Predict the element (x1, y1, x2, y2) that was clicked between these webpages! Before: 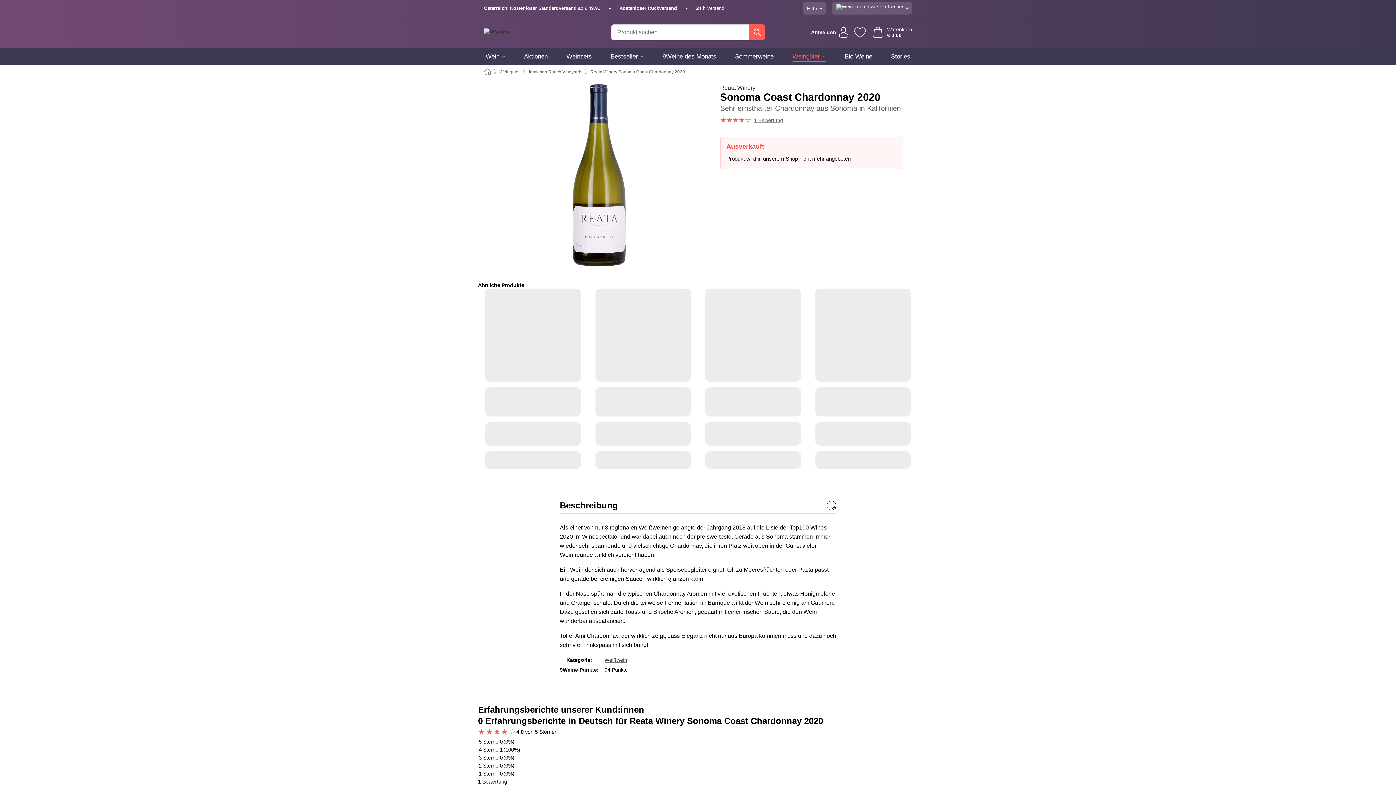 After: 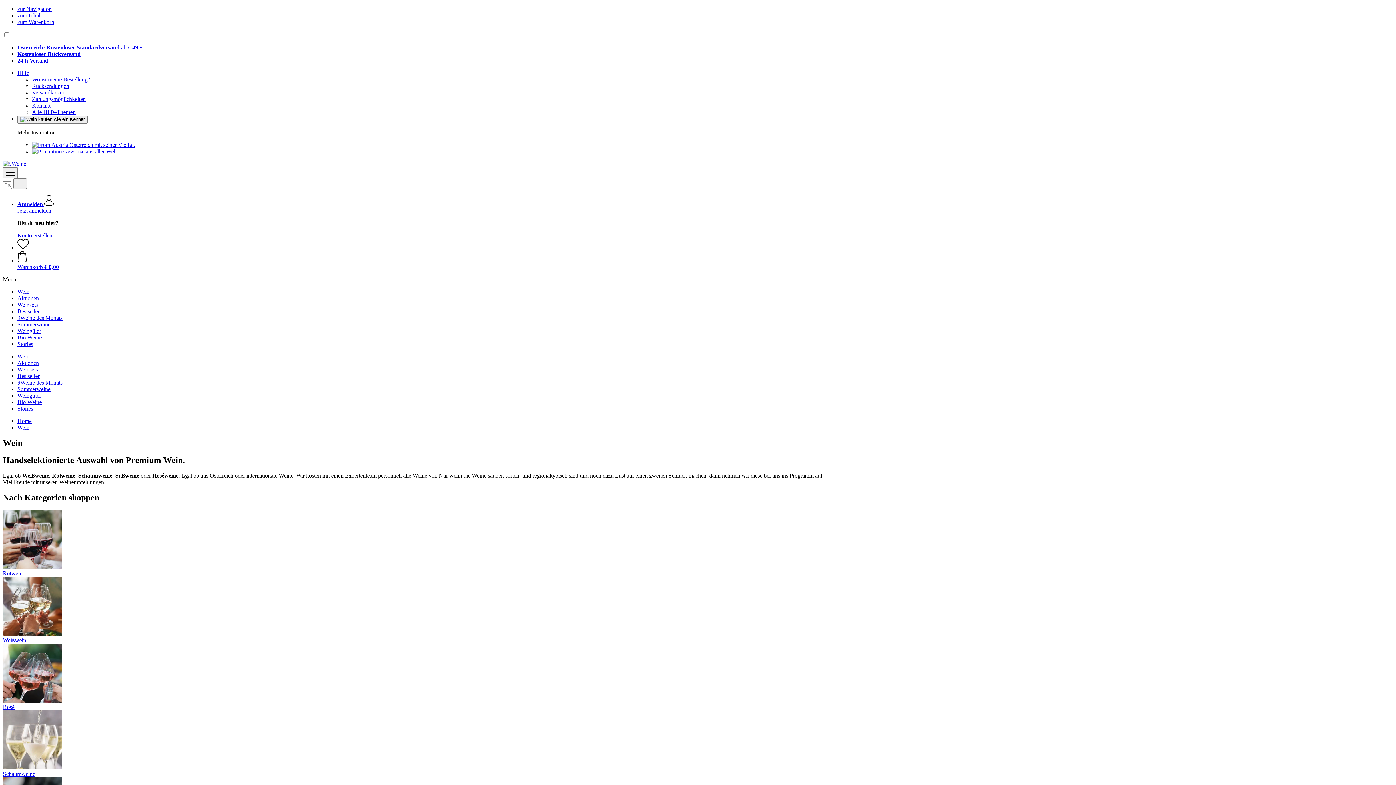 Action: bbox: (485, 47, 505, 65) label: Wein